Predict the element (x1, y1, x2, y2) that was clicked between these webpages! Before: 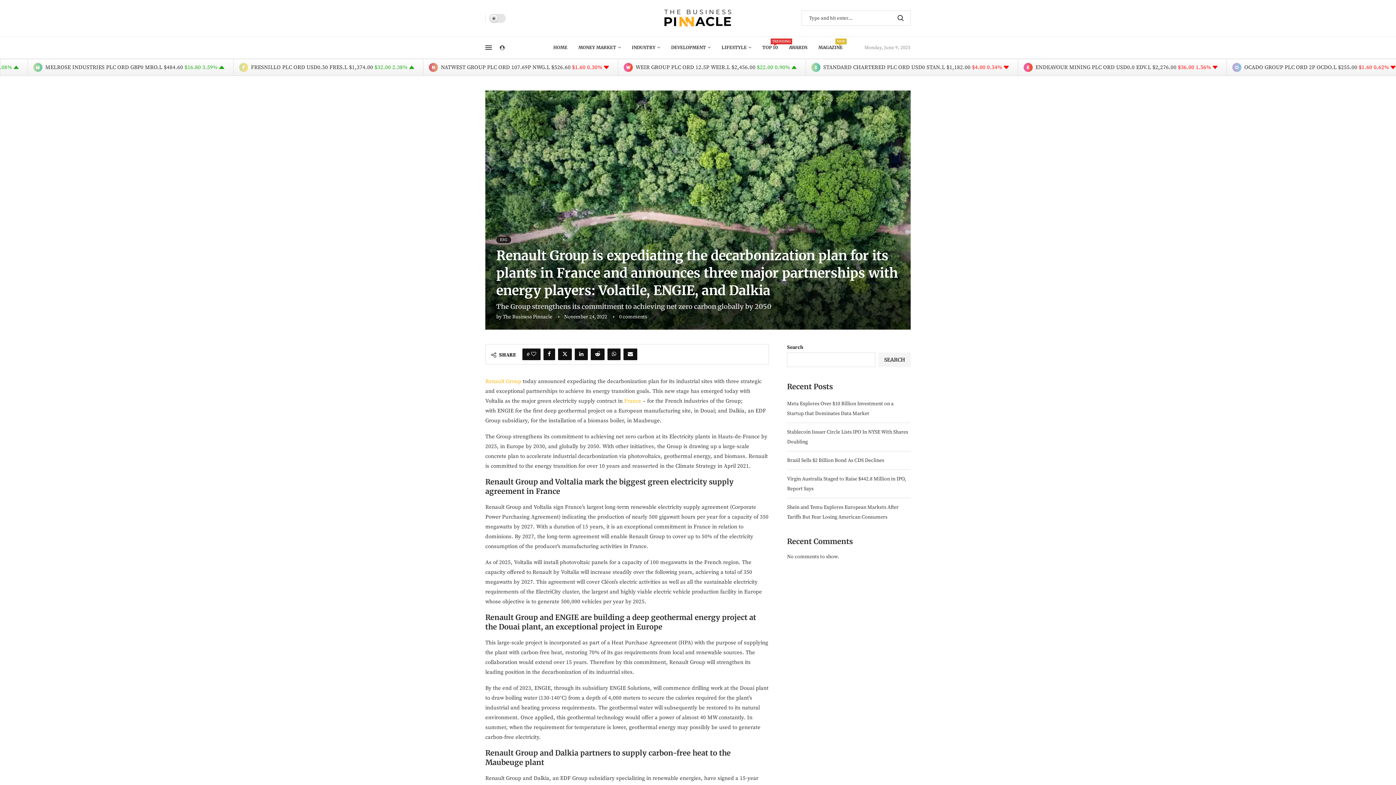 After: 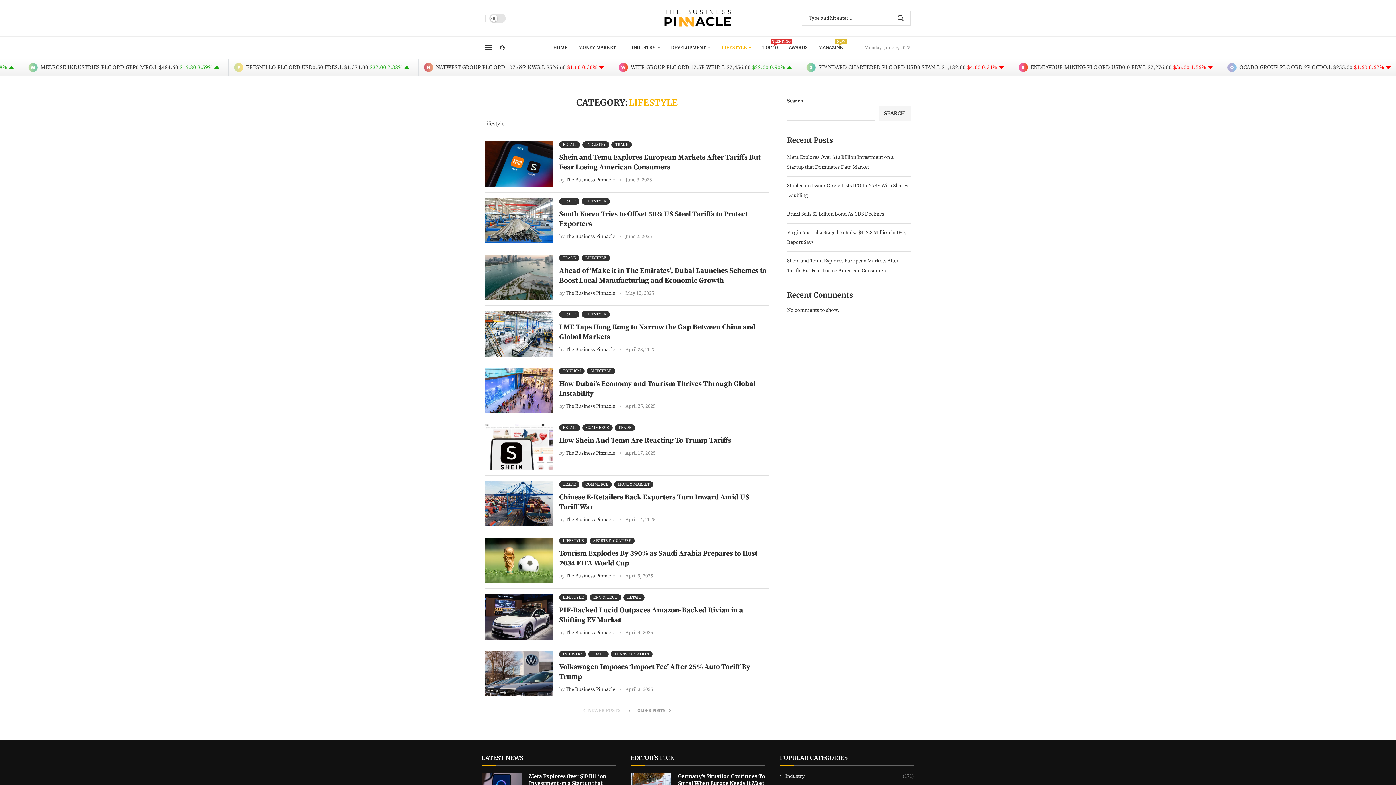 Action: bbox: (721, 40, 751, 54) label: LIFESTYLE